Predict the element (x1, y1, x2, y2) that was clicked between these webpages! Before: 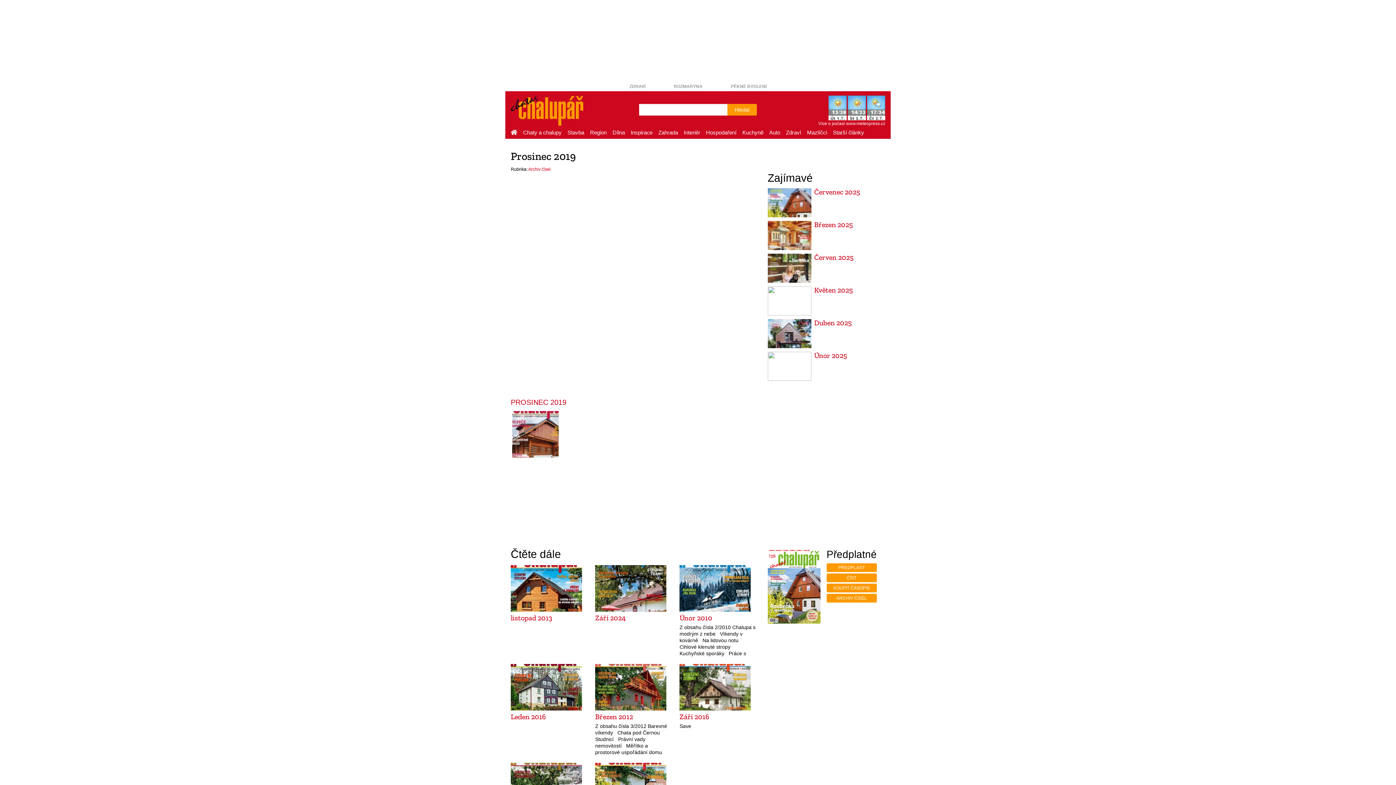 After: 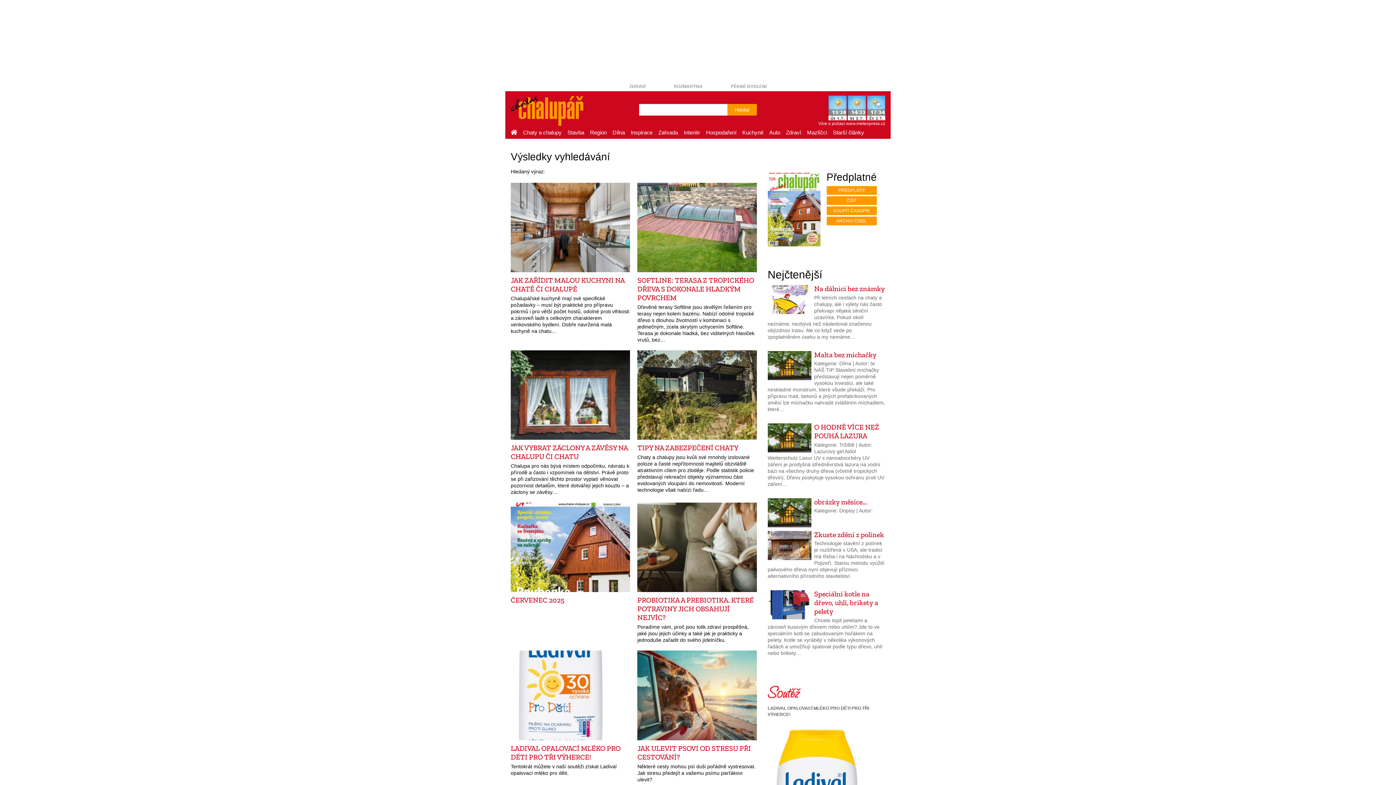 Action: bbox: (727, 104, 756, 115) label: Hledat